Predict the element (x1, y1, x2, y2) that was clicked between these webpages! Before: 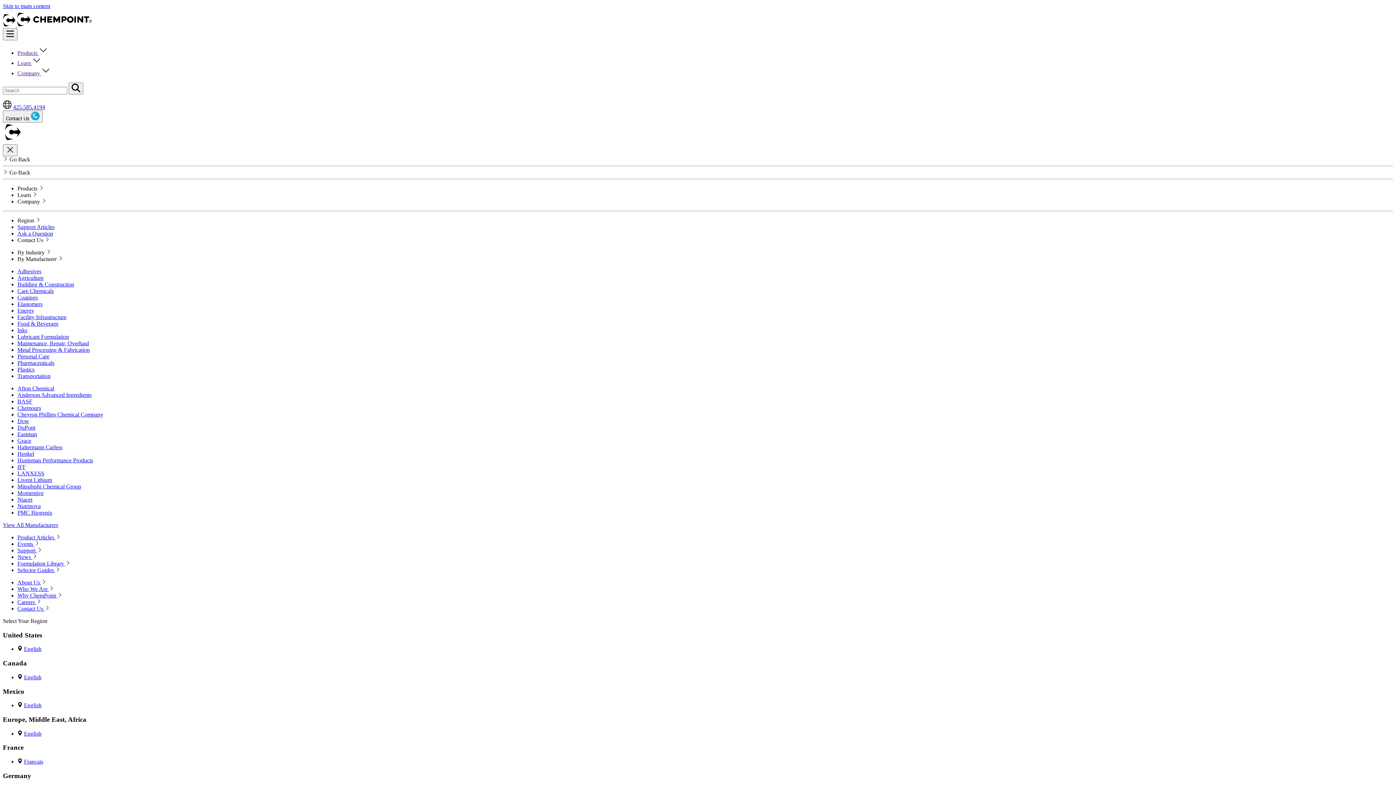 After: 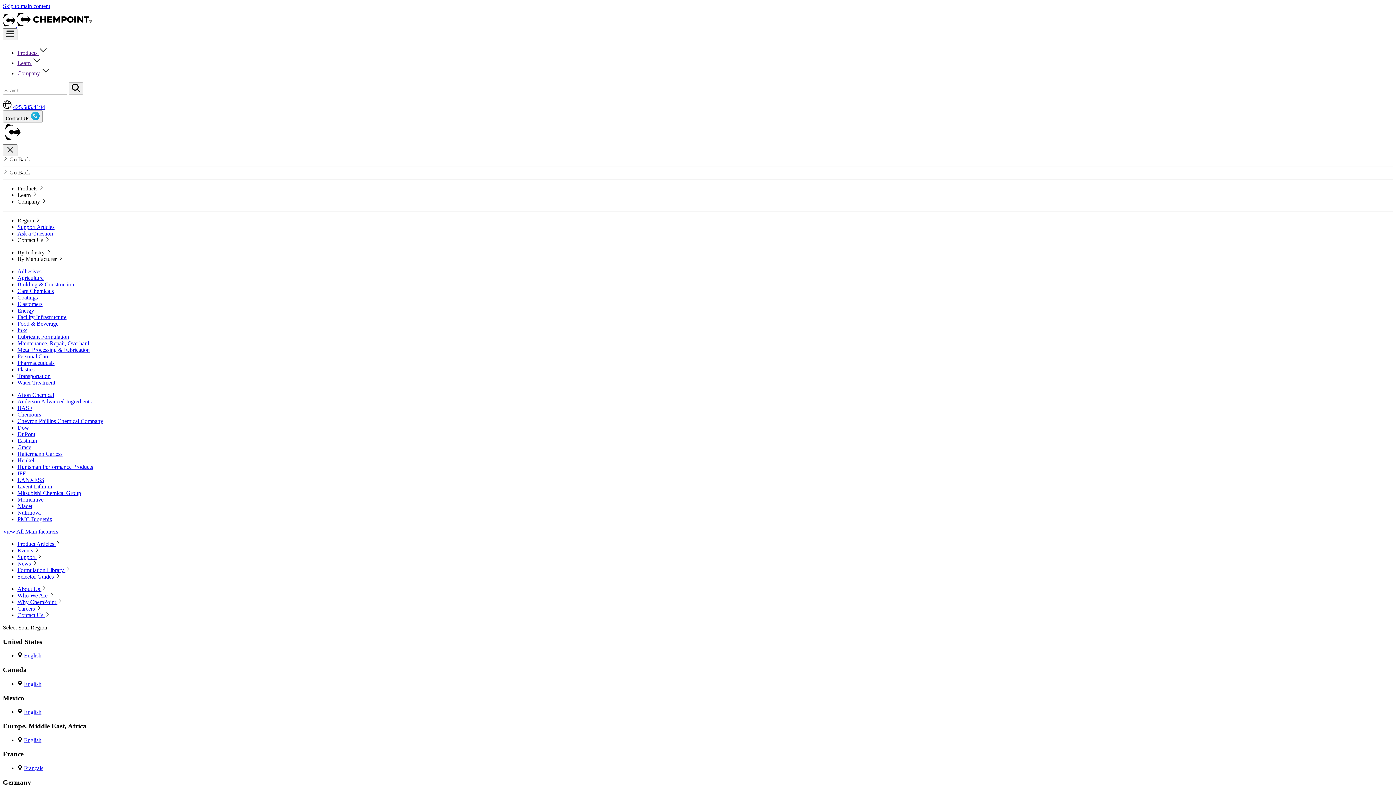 Action: label: Chemours bbox: (17, 405, 41, 411)